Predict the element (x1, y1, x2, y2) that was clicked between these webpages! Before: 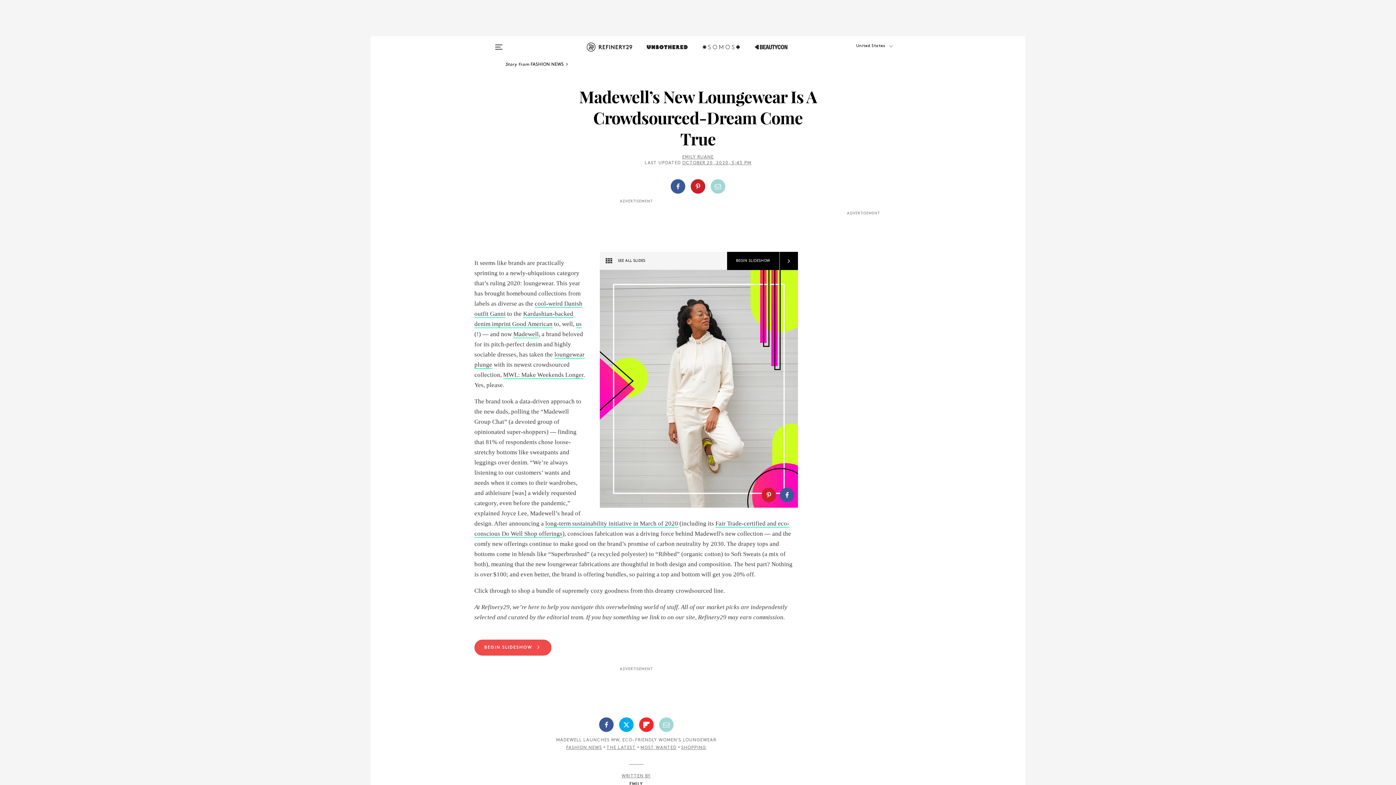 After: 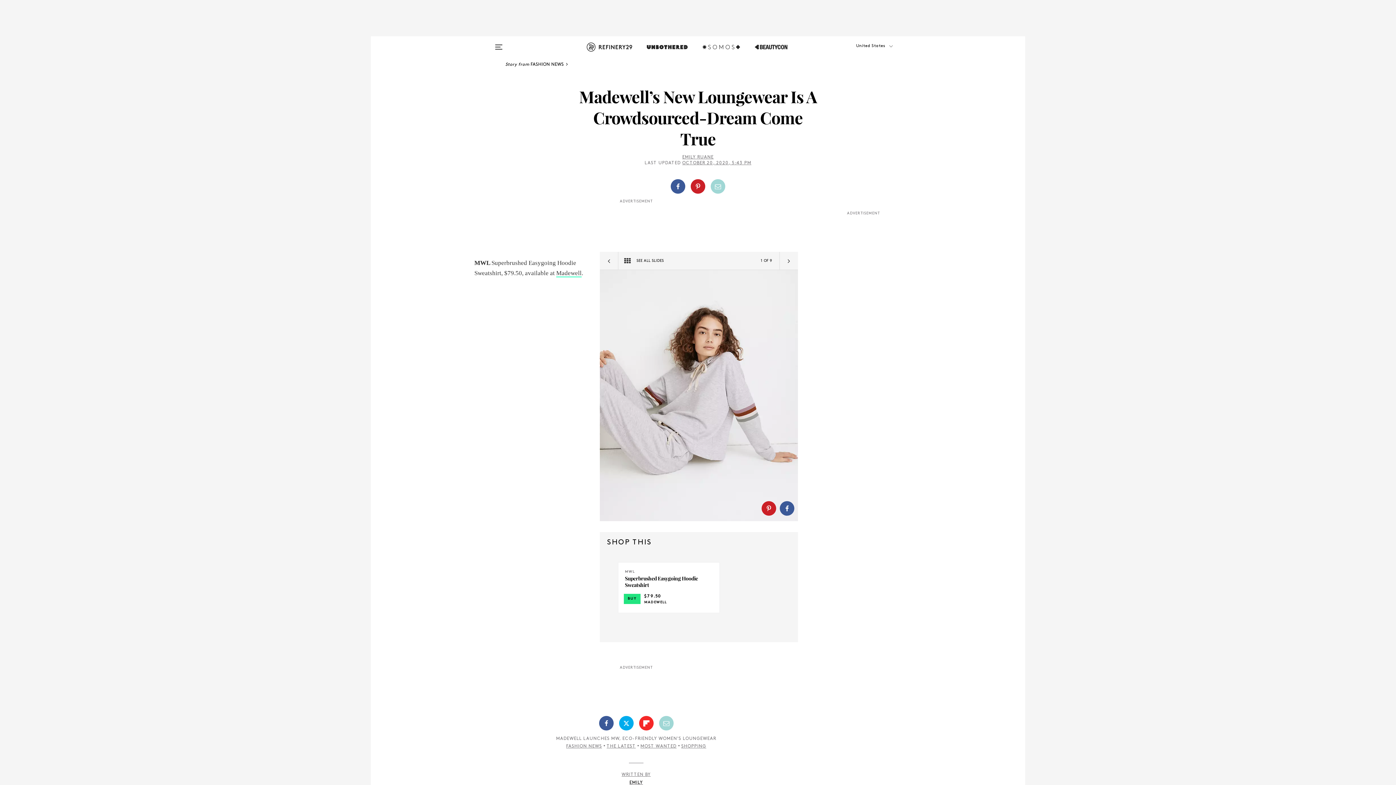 Action: bbox: (779, 252, 798, 270)